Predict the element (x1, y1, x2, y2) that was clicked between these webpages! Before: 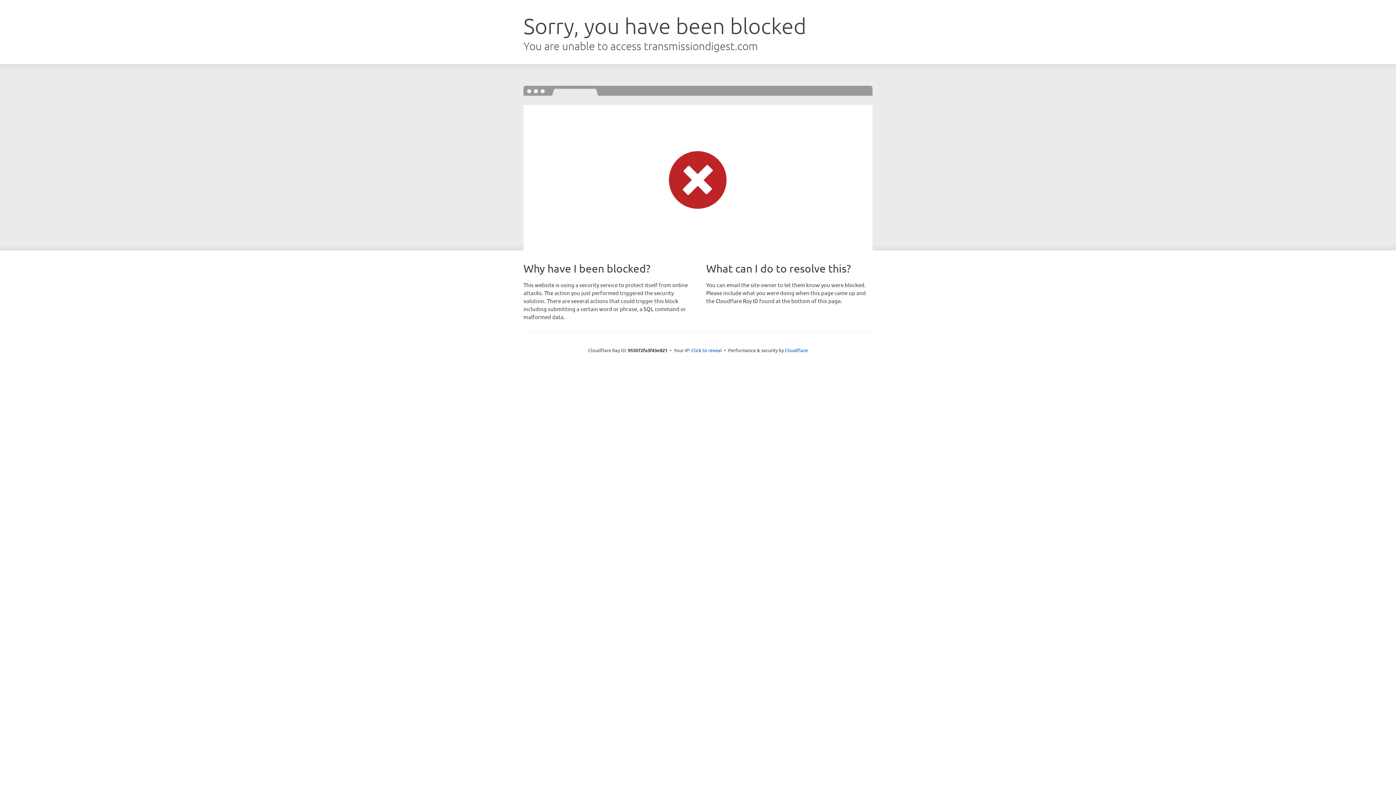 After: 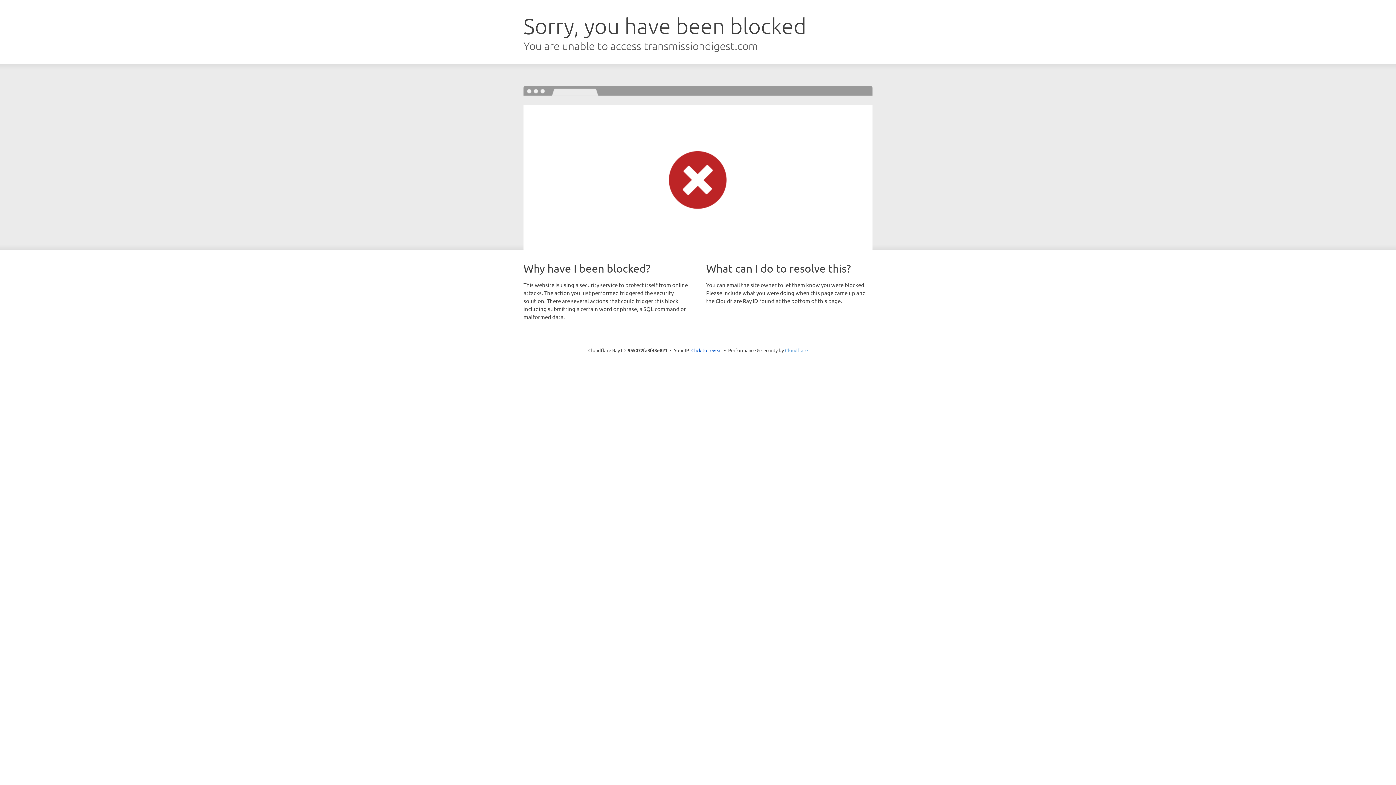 Action: bbox: (785, 347, 808, 353) label: Cloudflare